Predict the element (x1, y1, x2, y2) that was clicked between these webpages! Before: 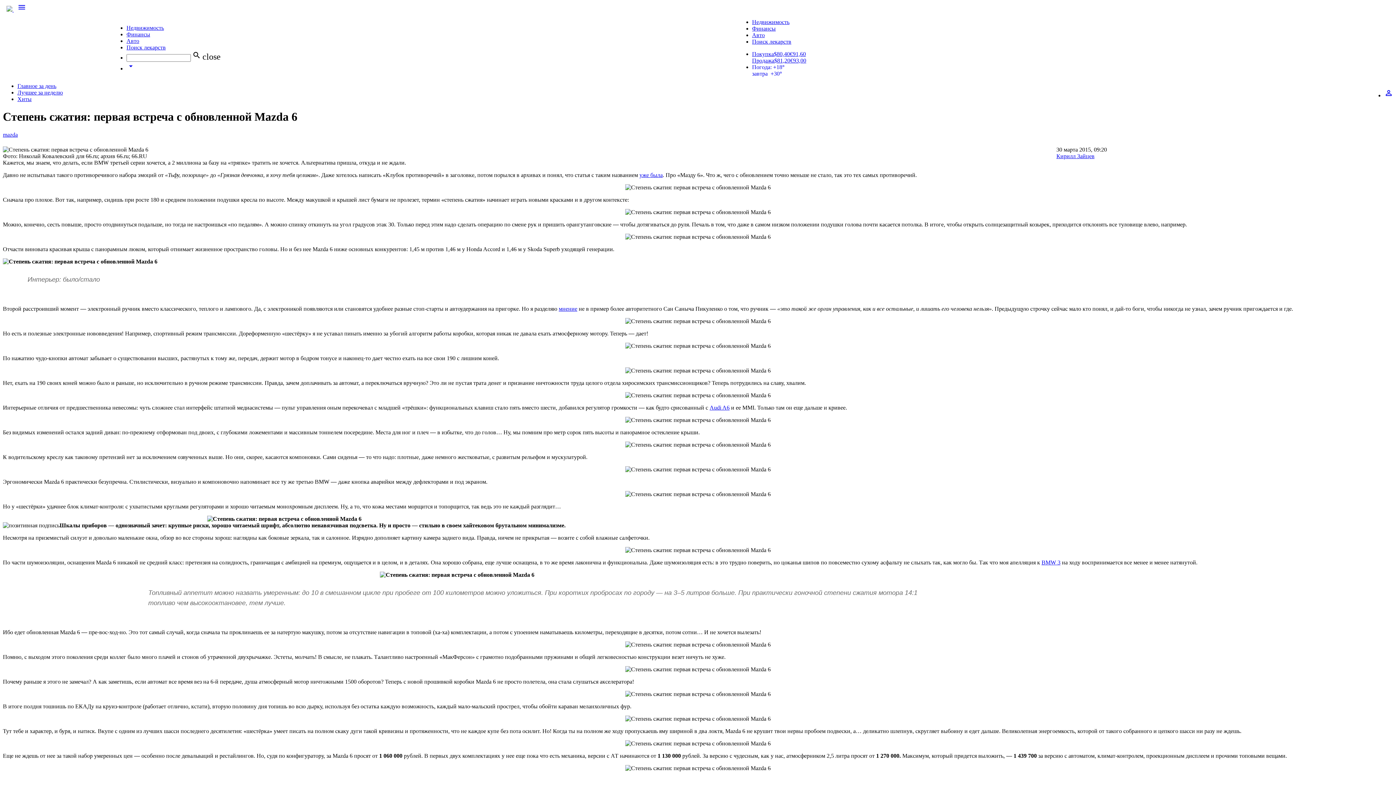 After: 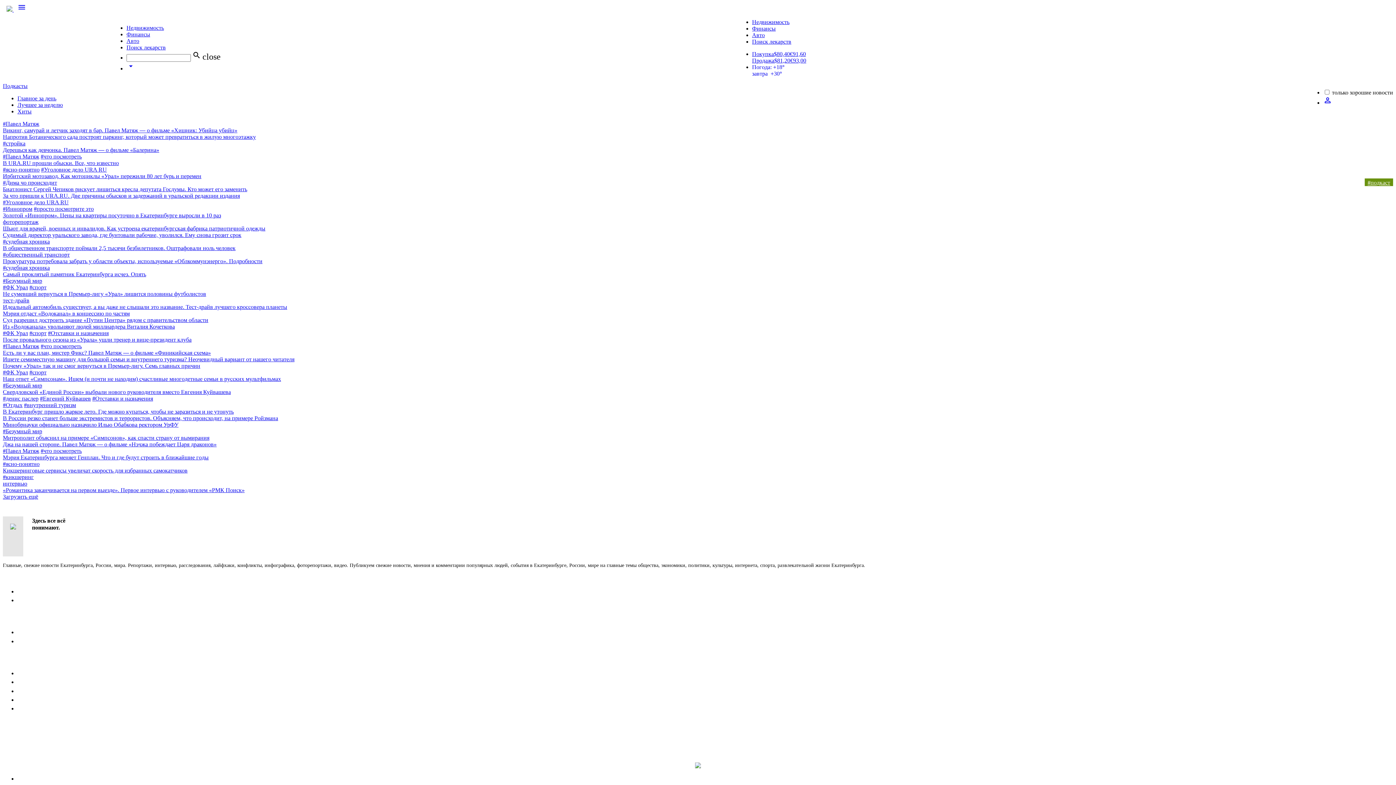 Action: label: Лучшее за неделю bbox: (17, 89, 62, 95)